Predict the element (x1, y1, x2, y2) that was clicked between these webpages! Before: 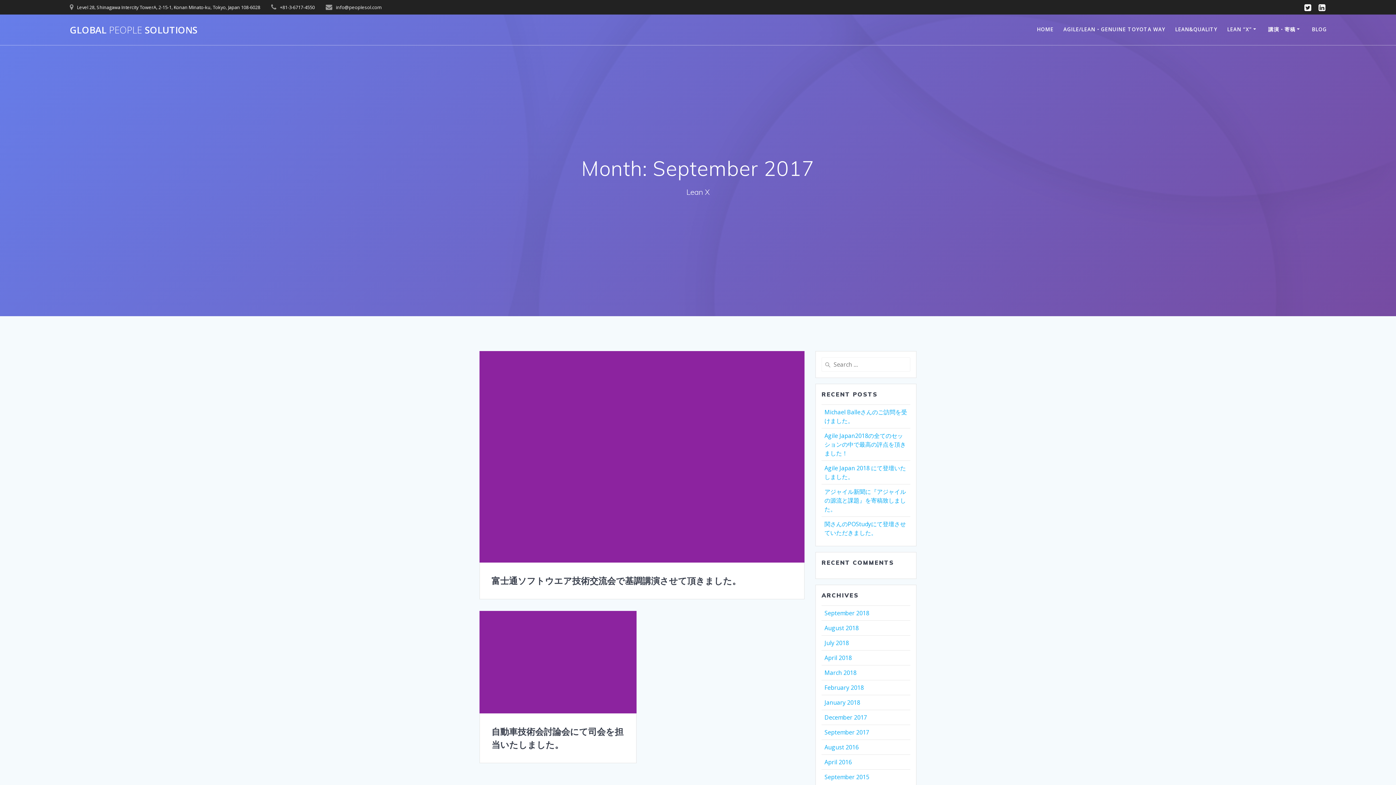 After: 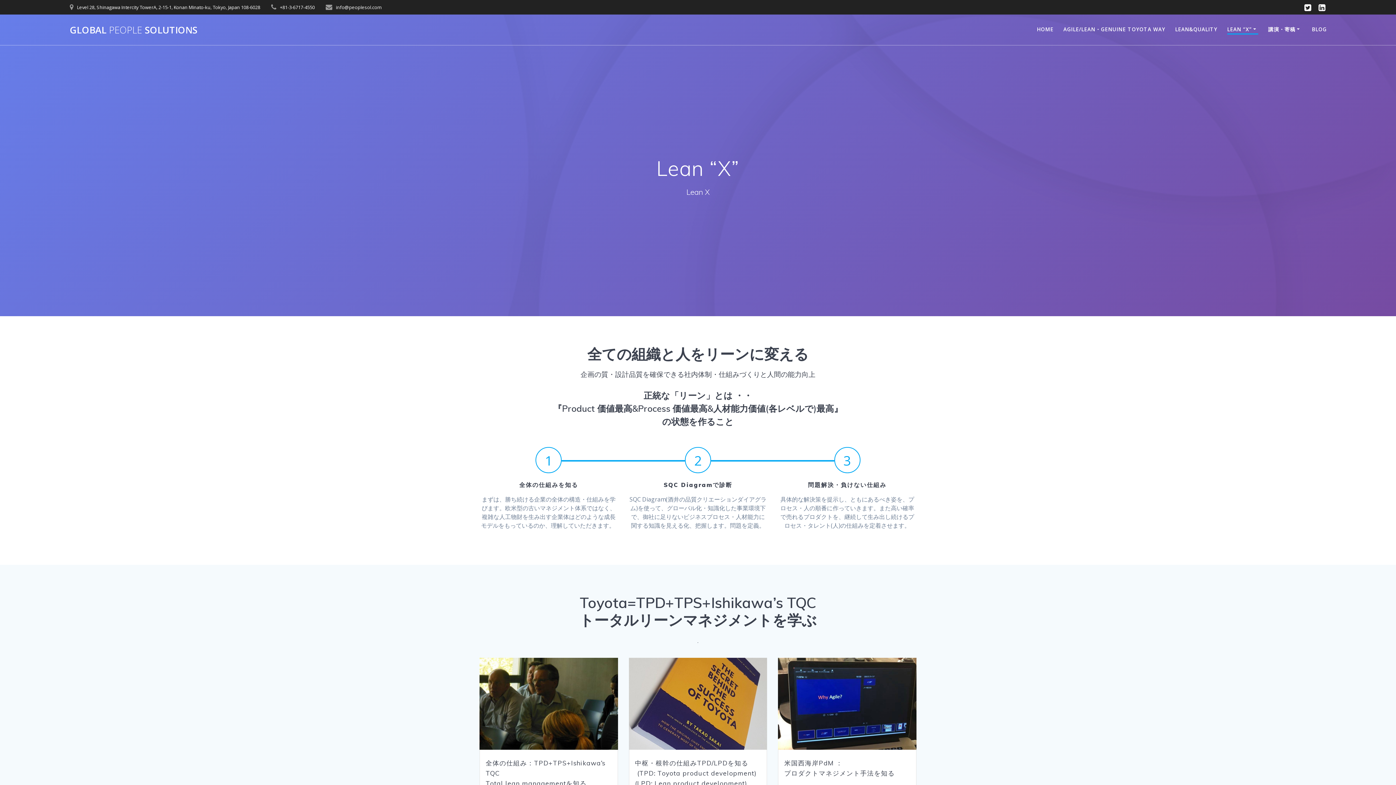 Action: label: LEAN “X” bbox: (1227, 25, 1258, 34)